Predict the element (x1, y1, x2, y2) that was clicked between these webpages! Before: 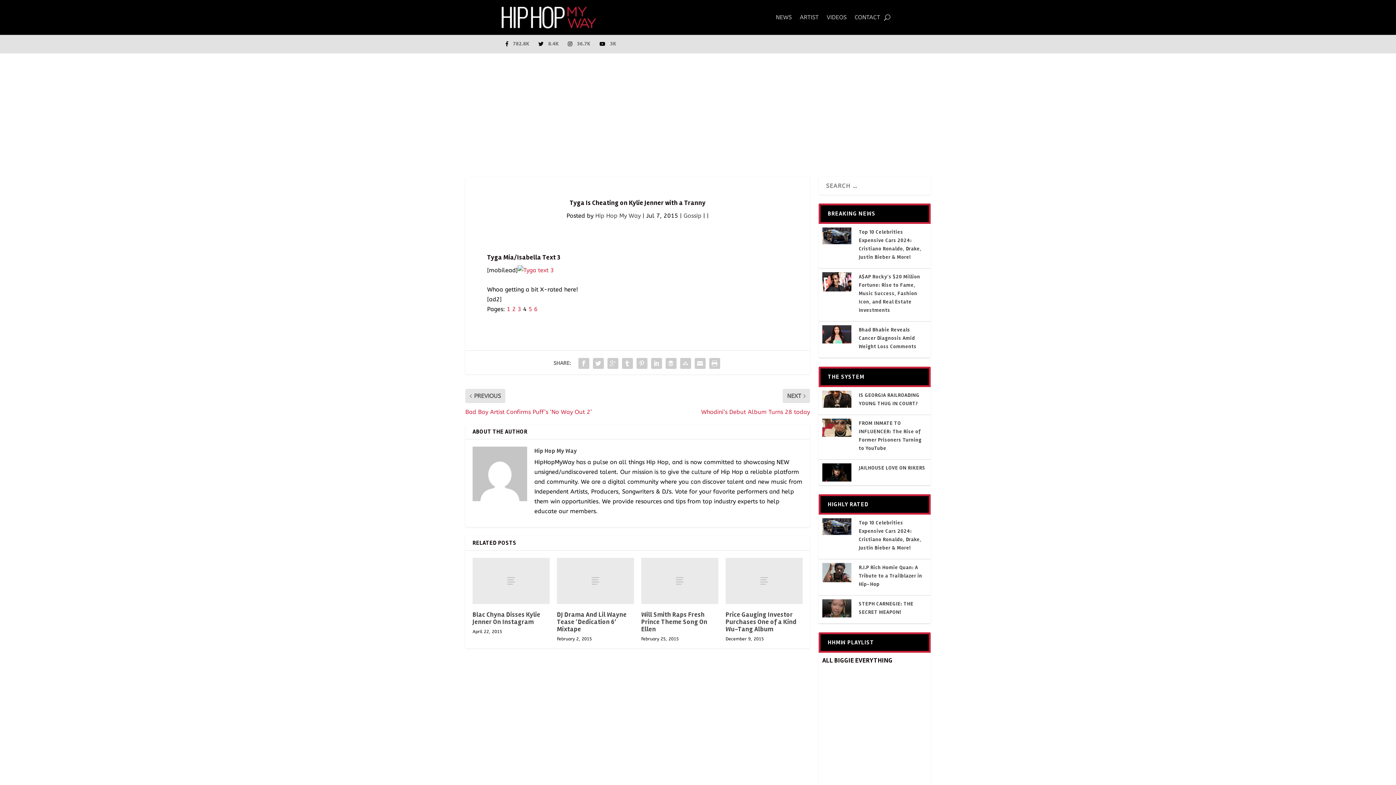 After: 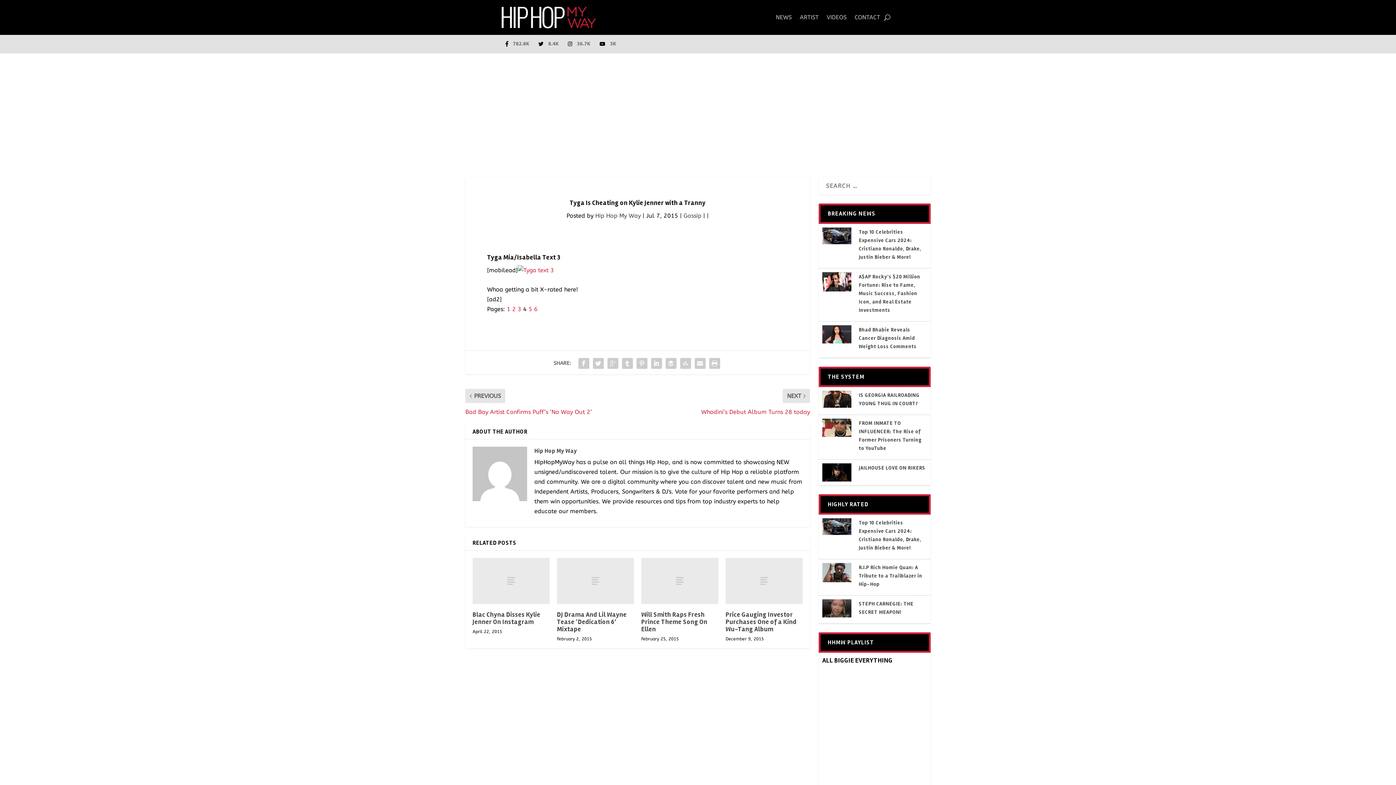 Action: label:  782.8K bbox: (503, 38, 532, 49)